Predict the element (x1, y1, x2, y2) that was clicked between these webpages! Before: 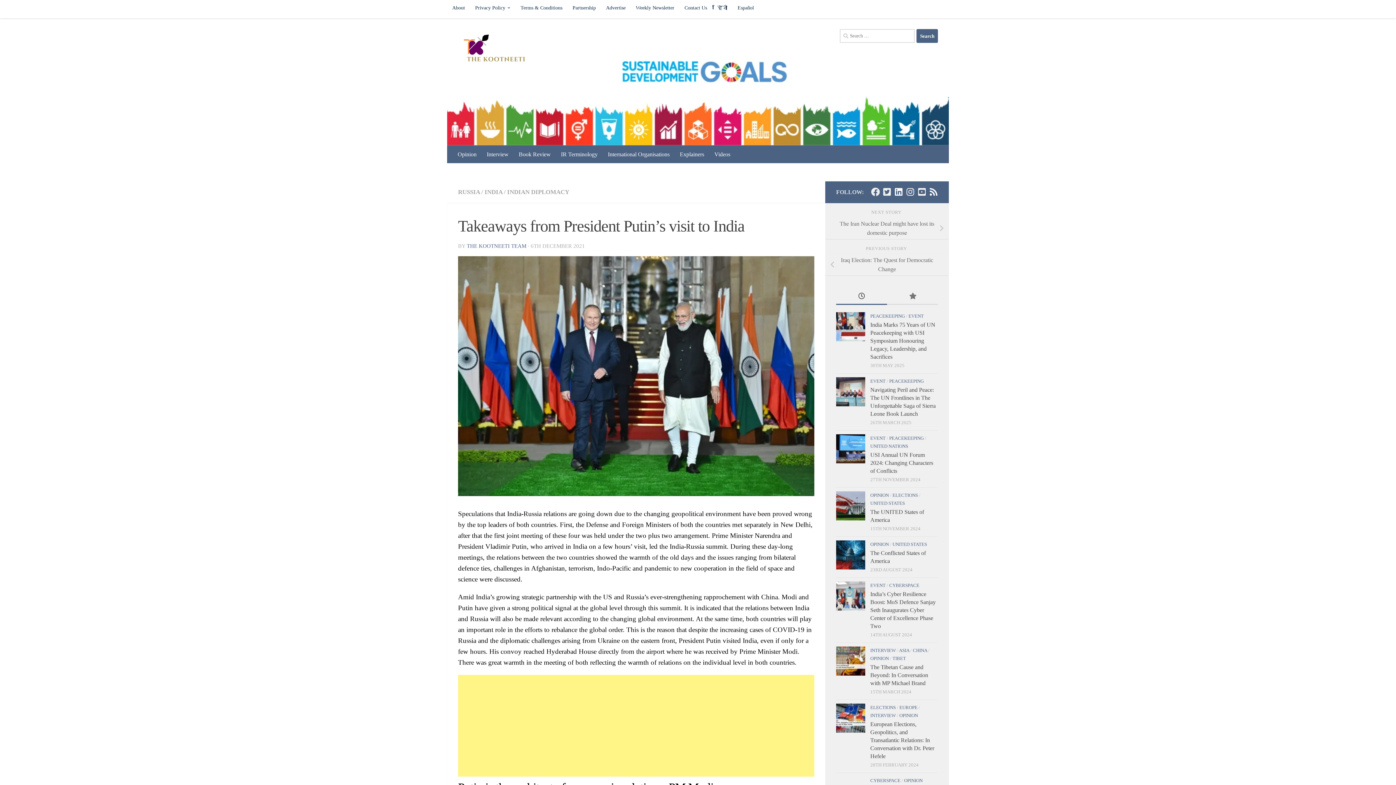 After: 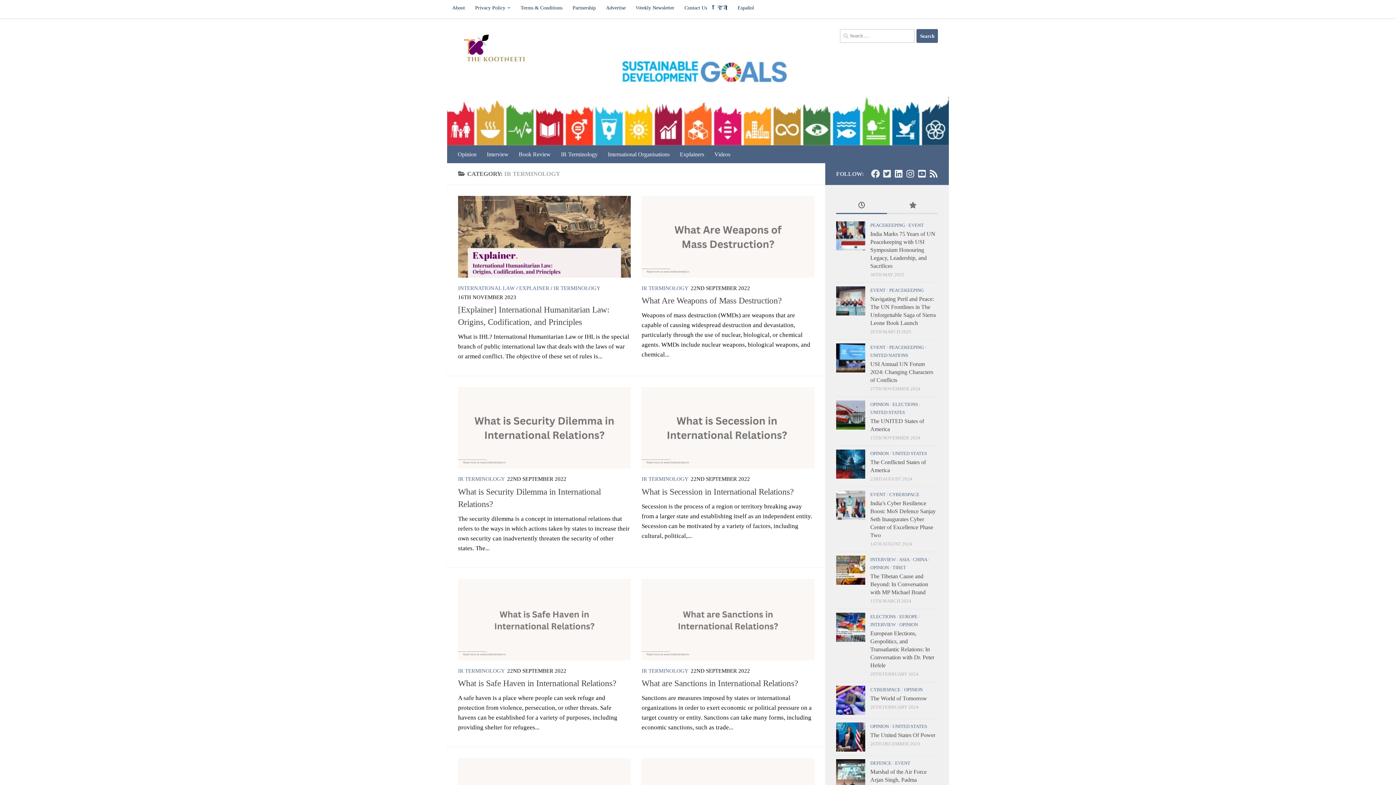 Action: label: IR Terminology bbox: (556, 145, 602, 163)